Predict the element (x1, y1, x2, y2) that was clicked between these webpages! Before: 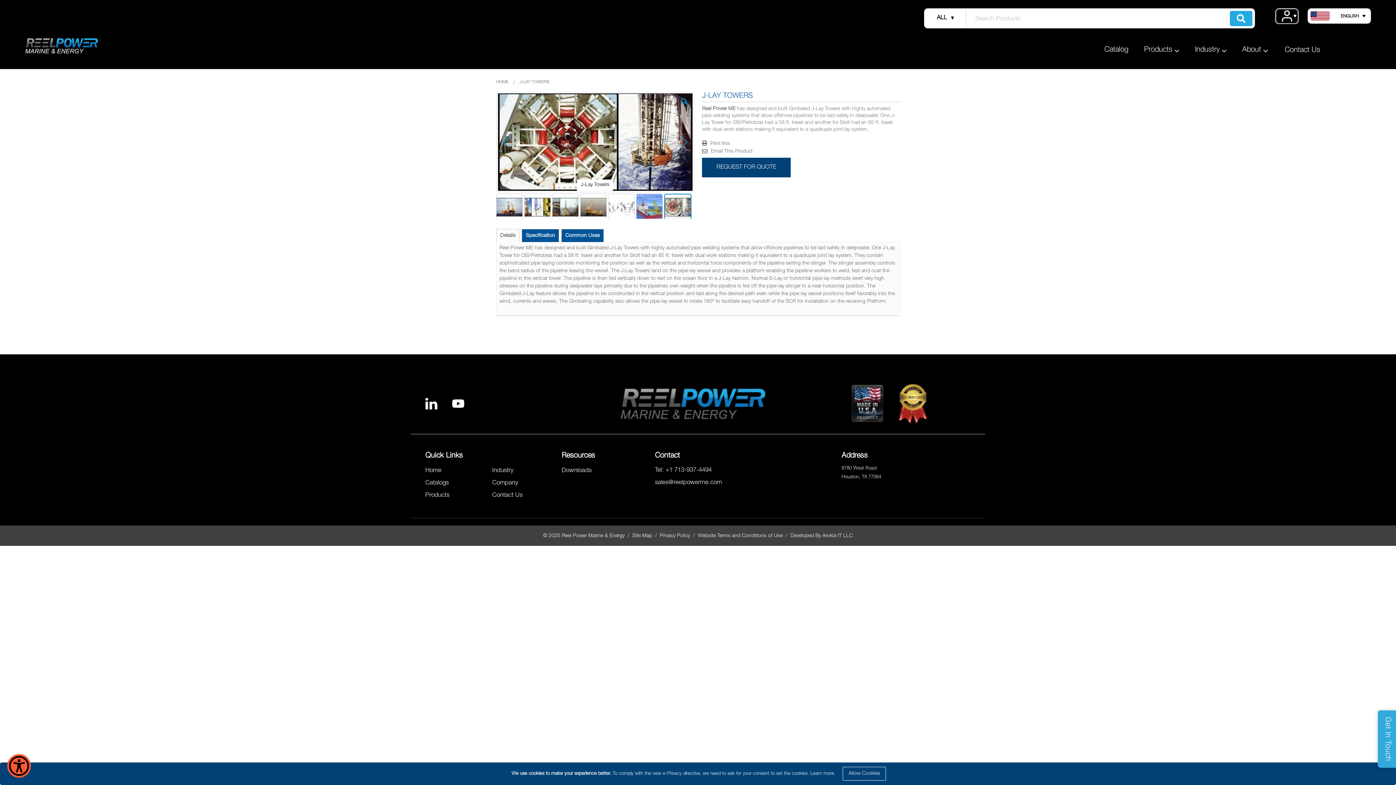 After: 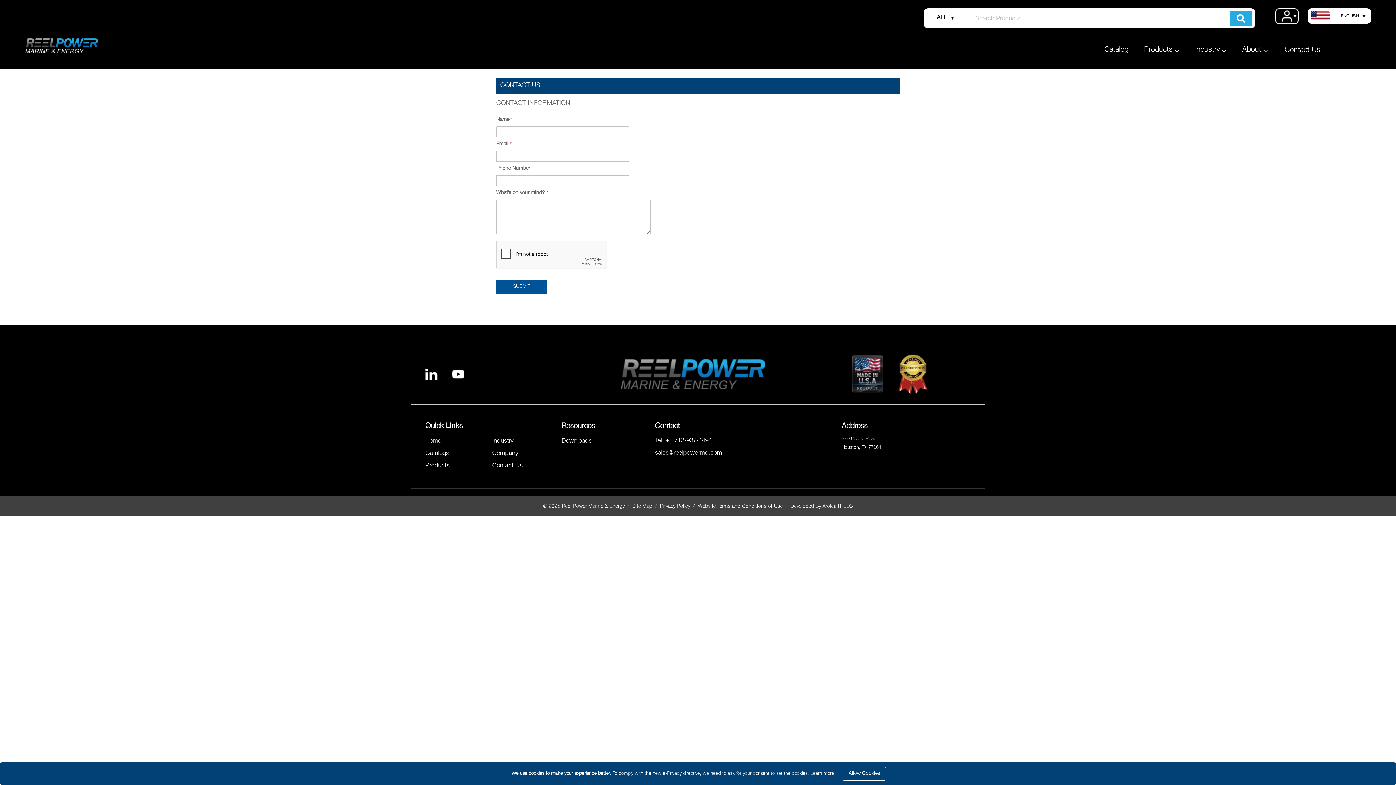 Action: bbox: (1378, 710, 1396, 768) label: Get In Touch